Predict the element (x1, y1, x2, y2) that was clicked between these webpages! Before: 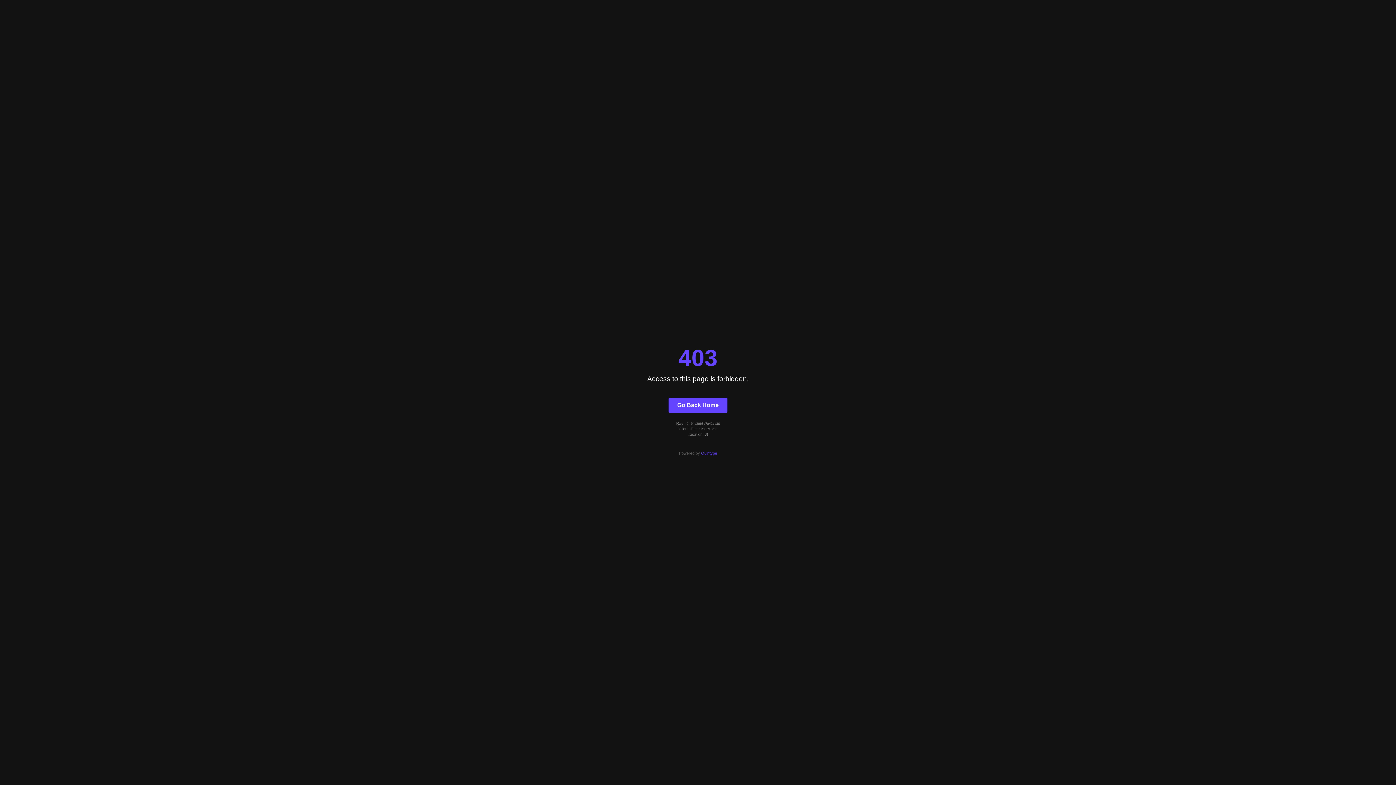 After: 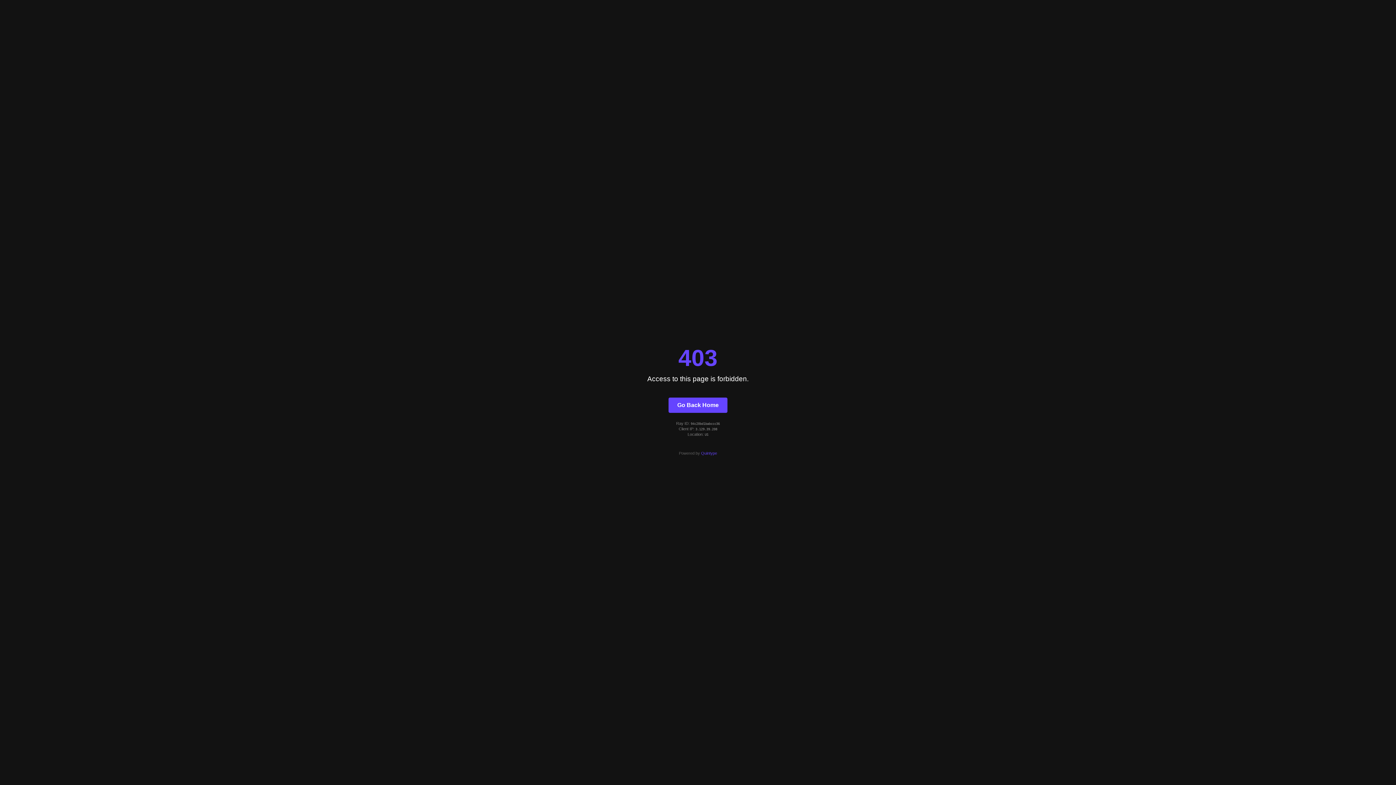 Action: bbox: (668, 397, 727, 412) label: Go Back Home